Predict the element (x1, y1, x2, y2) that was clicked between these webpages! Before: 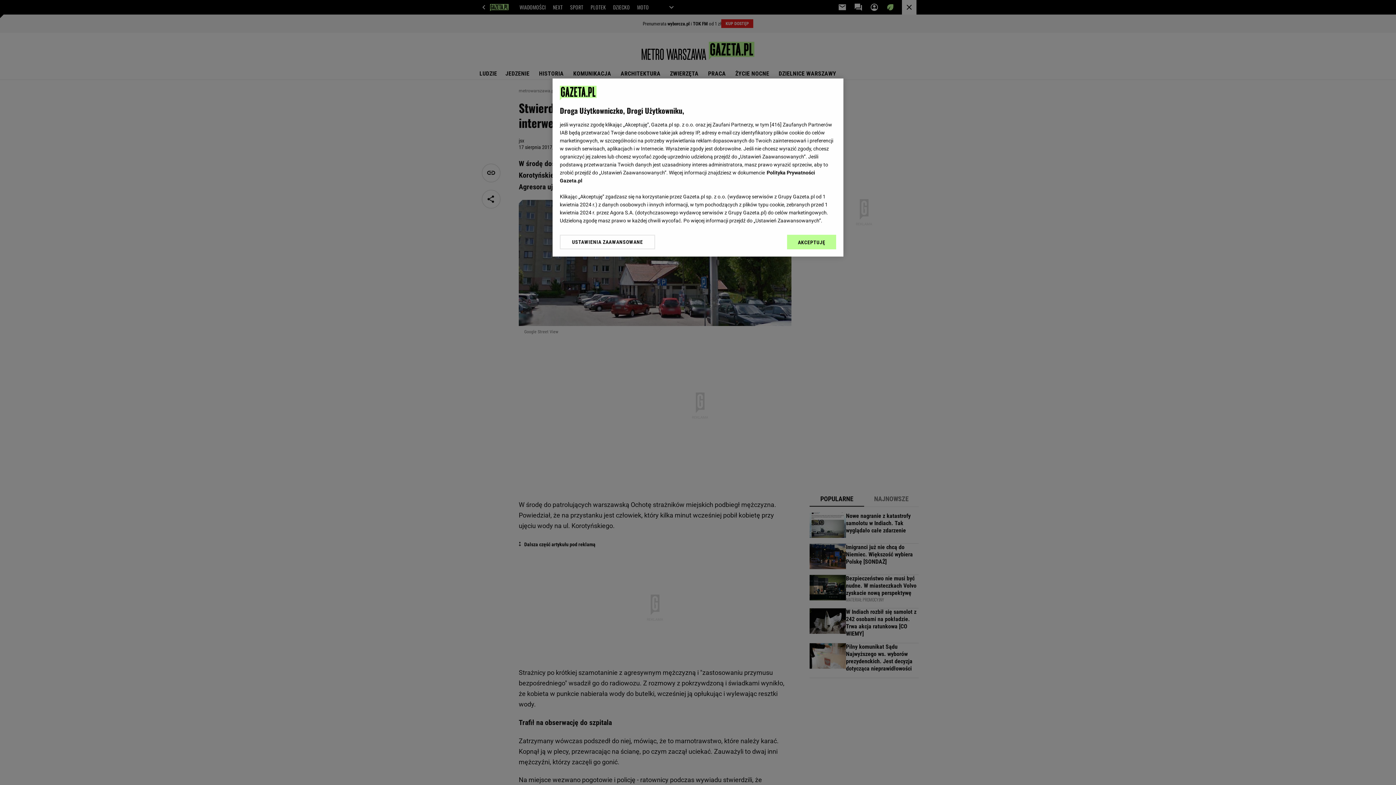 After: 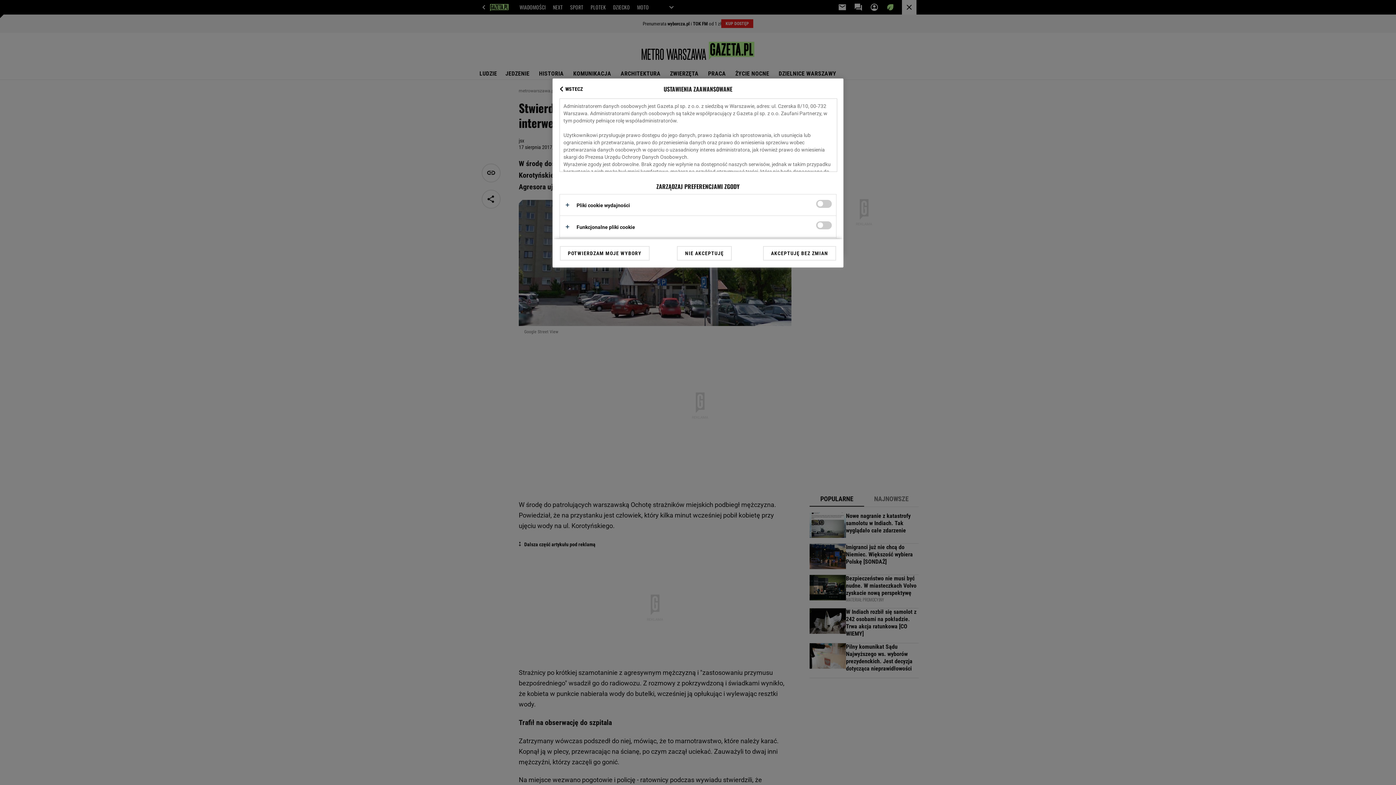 Action: bbox: (560, 234, 655, 249) label: USTAWIENIA ZAAWANSOWANE